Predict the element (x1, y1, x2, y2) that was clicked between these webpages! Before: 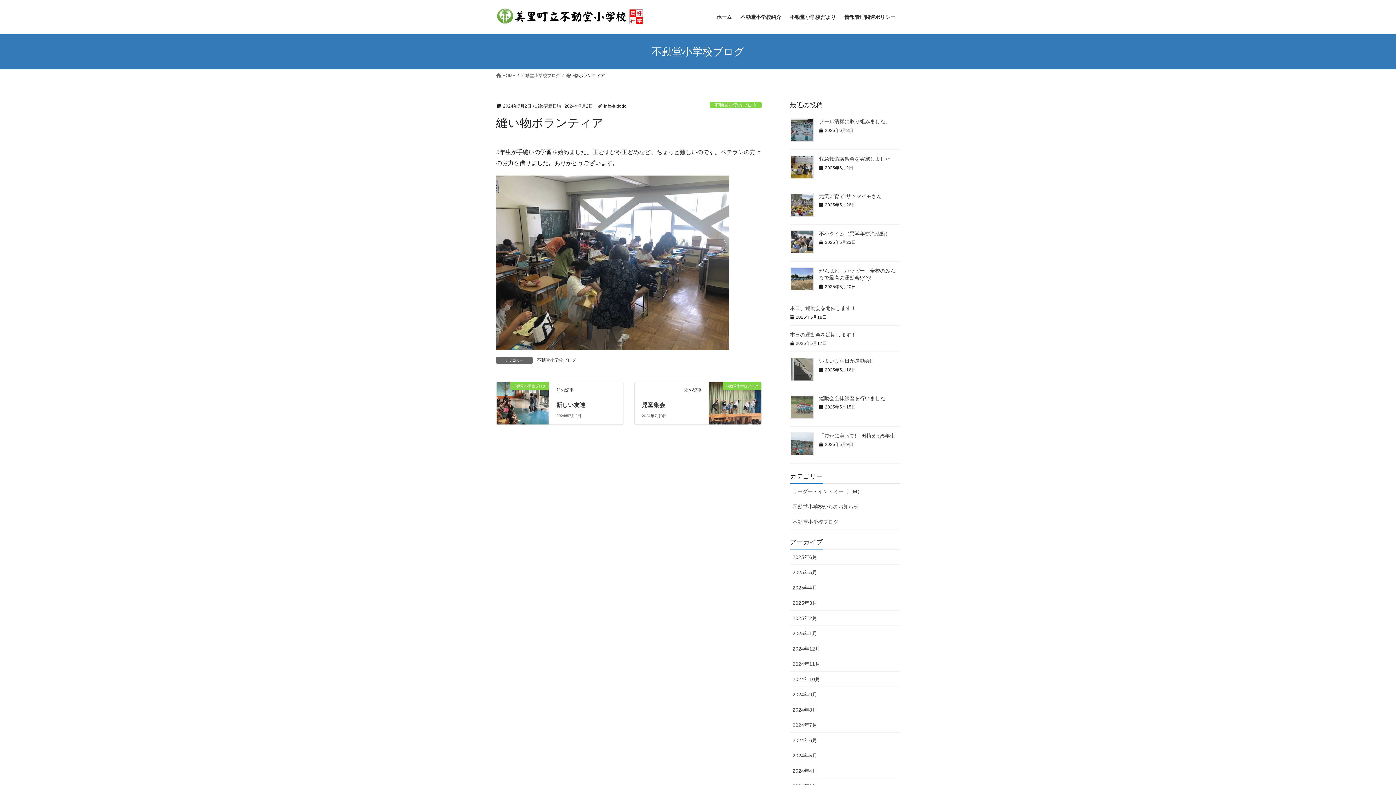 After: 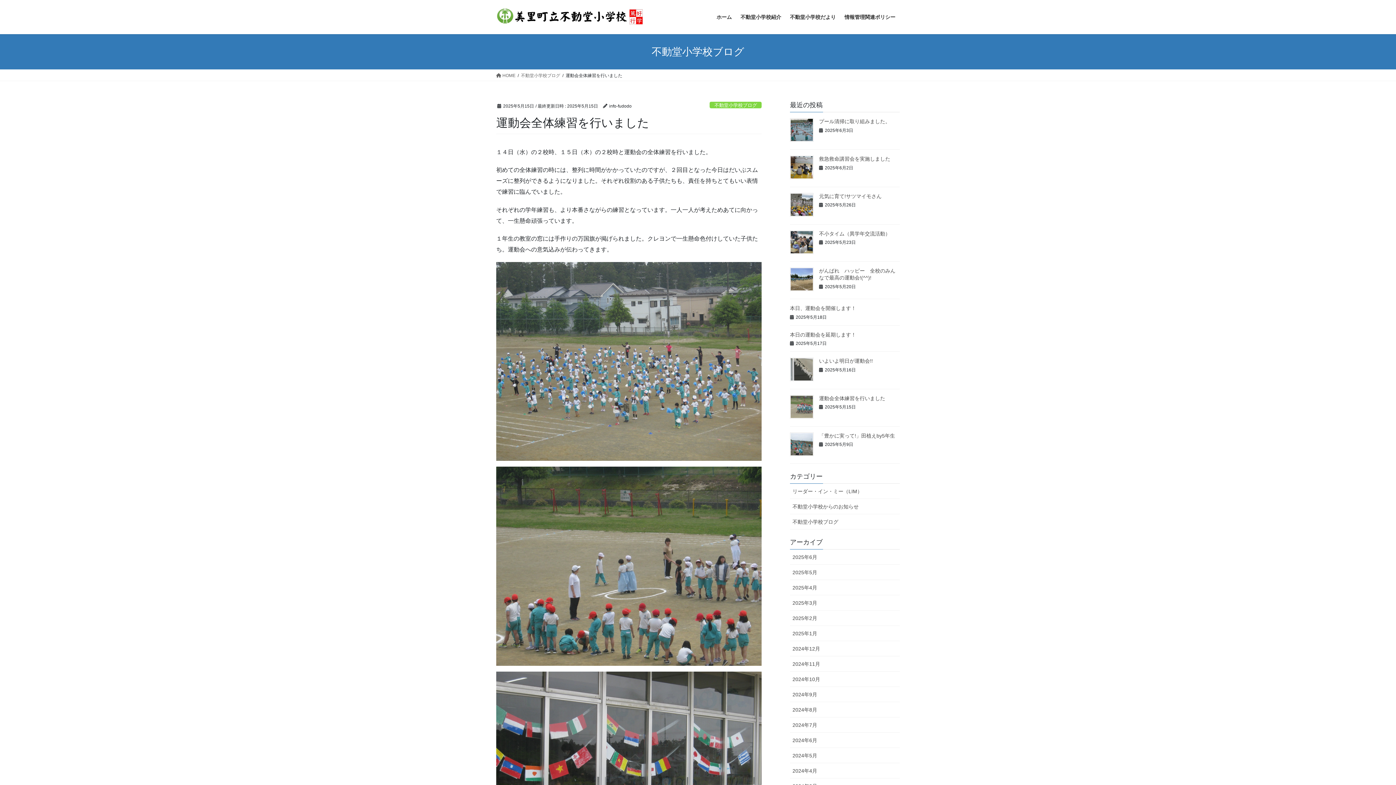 Action: bbox: (790, 395, 813, 418)